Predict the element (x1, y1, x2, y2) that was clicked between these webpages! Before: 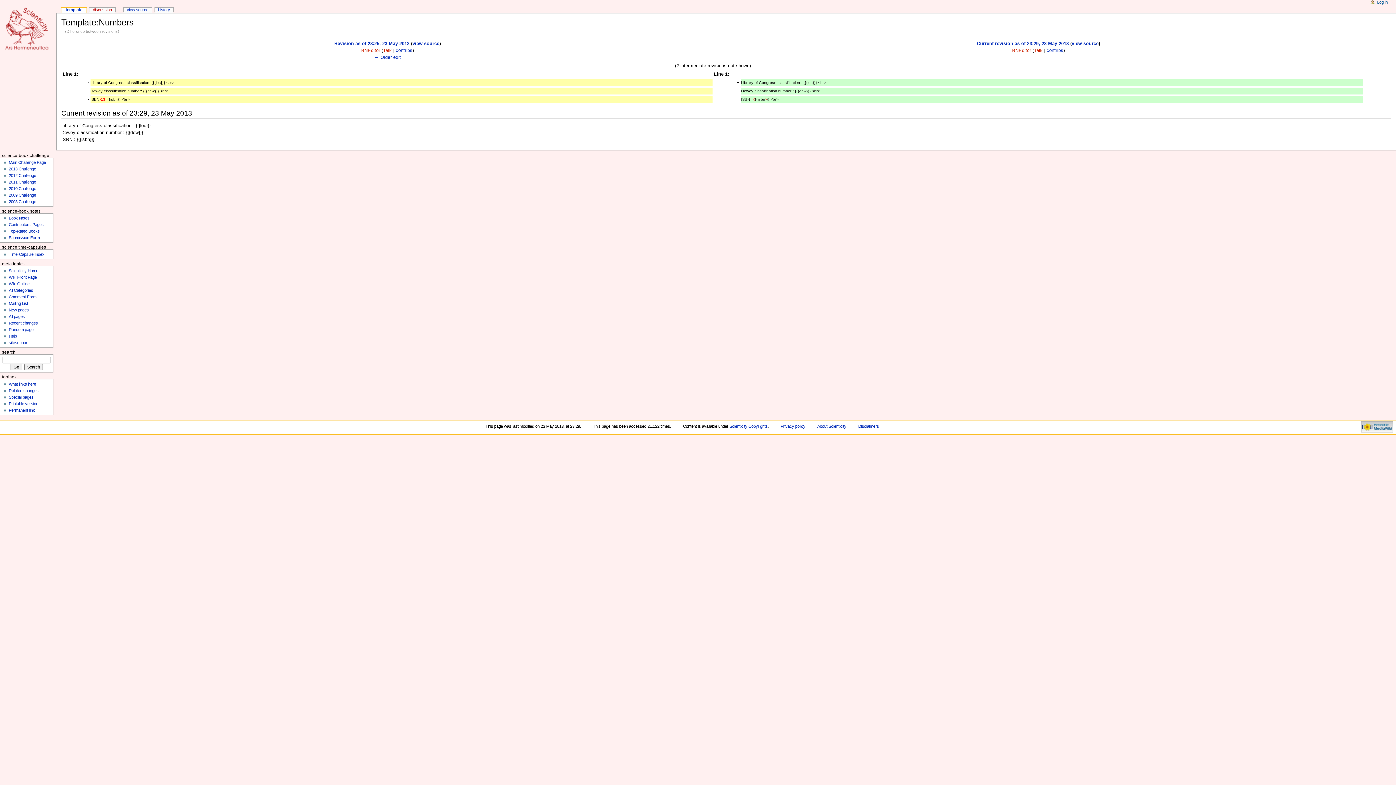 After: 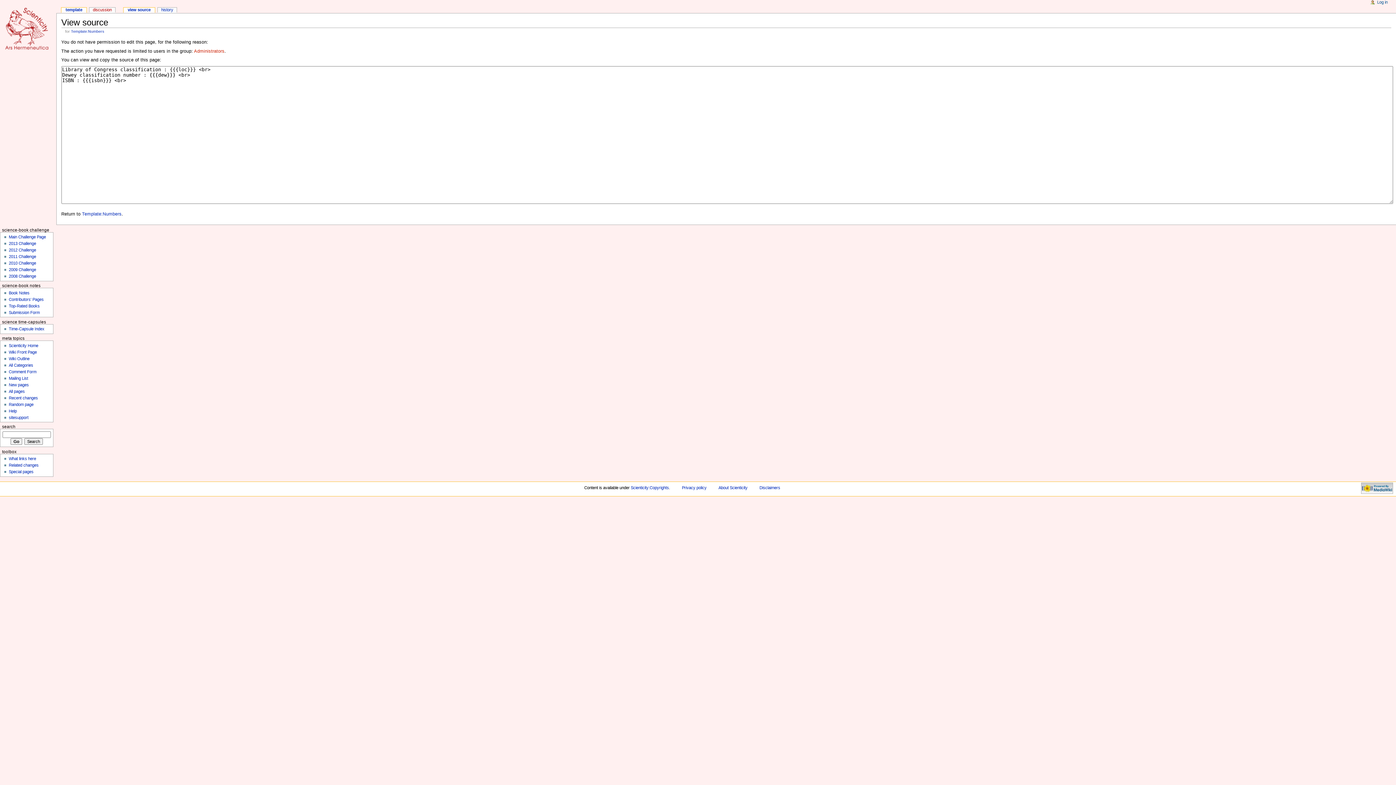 Action: bbox: (123, 7, 151, 13) label: view source